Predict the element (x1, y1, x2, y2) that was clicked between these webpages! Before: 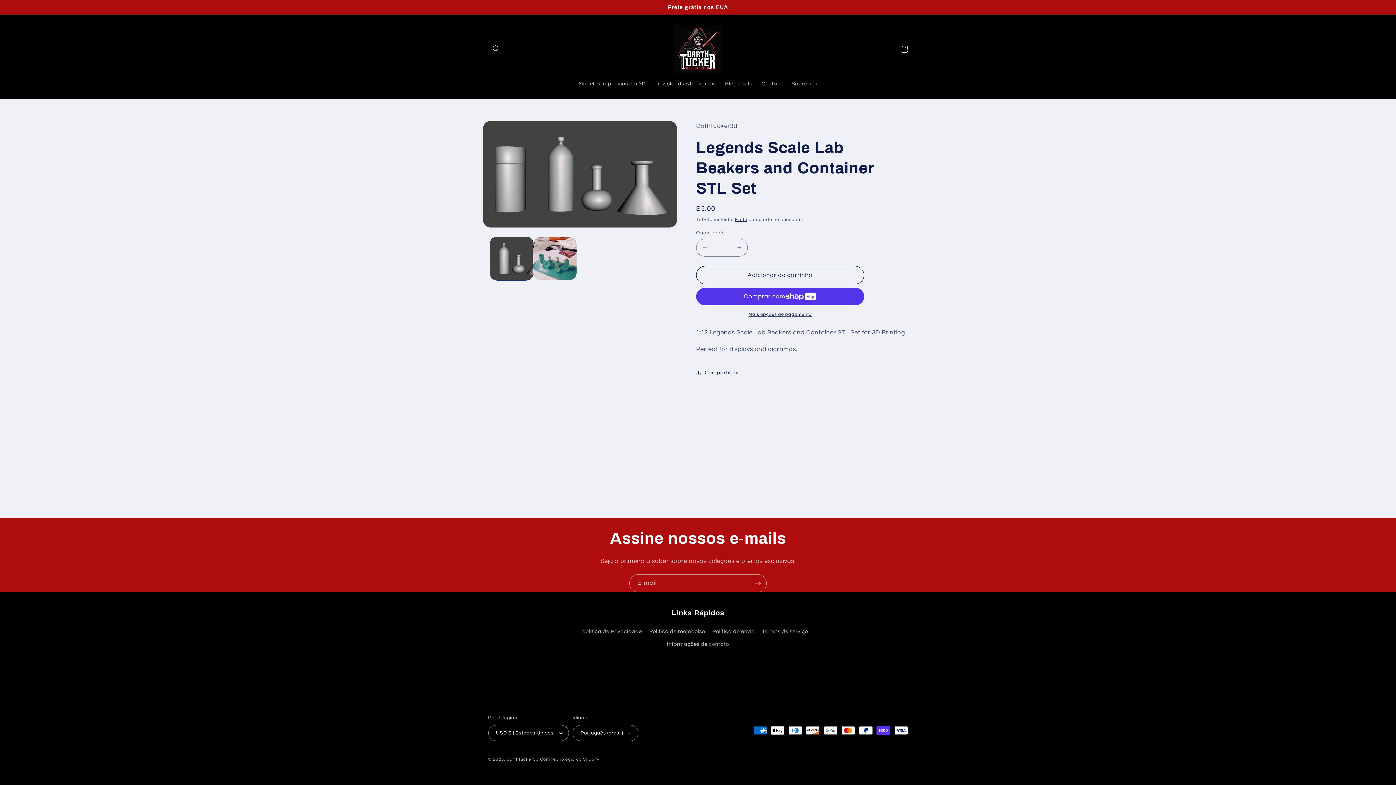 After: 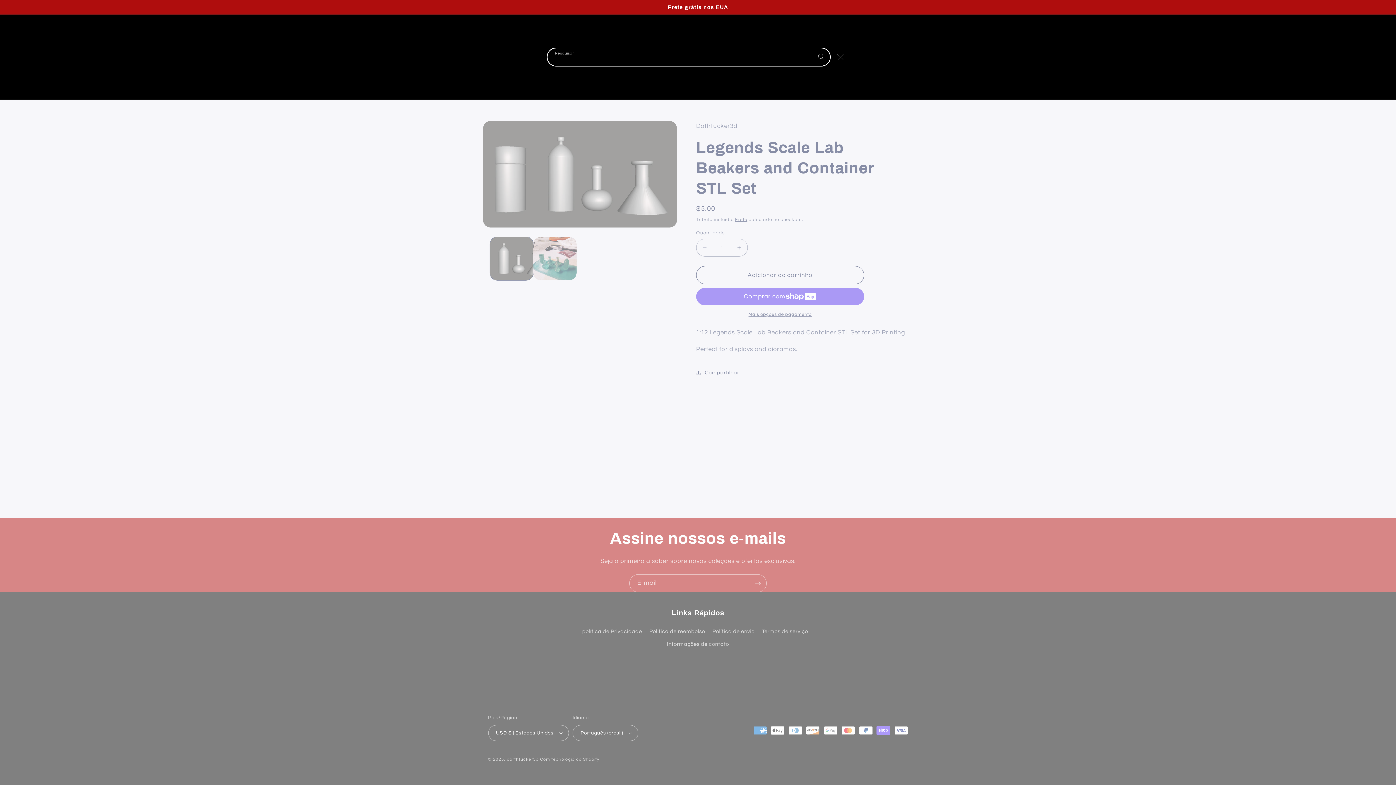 Action: label: Pesquisar bbox: (488, 40, 504, 57)